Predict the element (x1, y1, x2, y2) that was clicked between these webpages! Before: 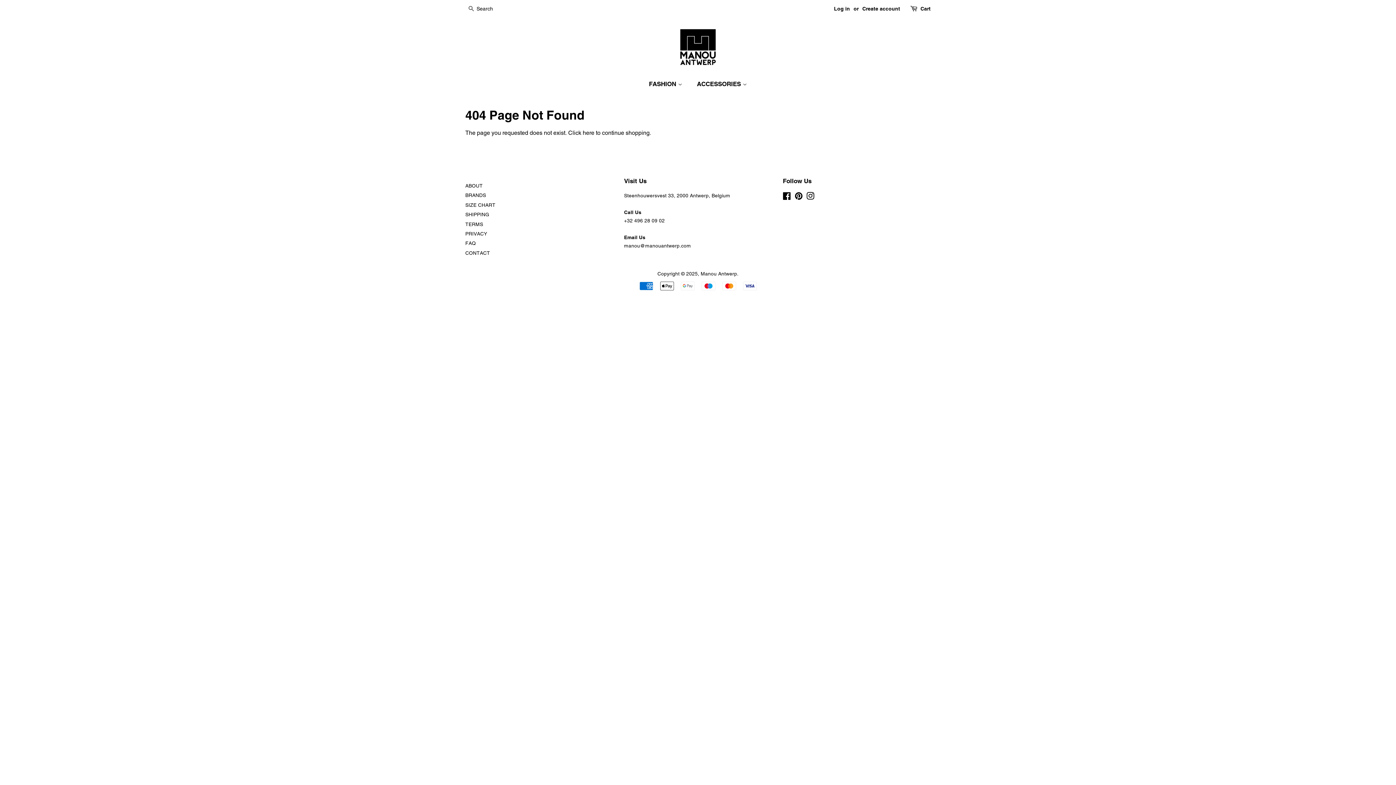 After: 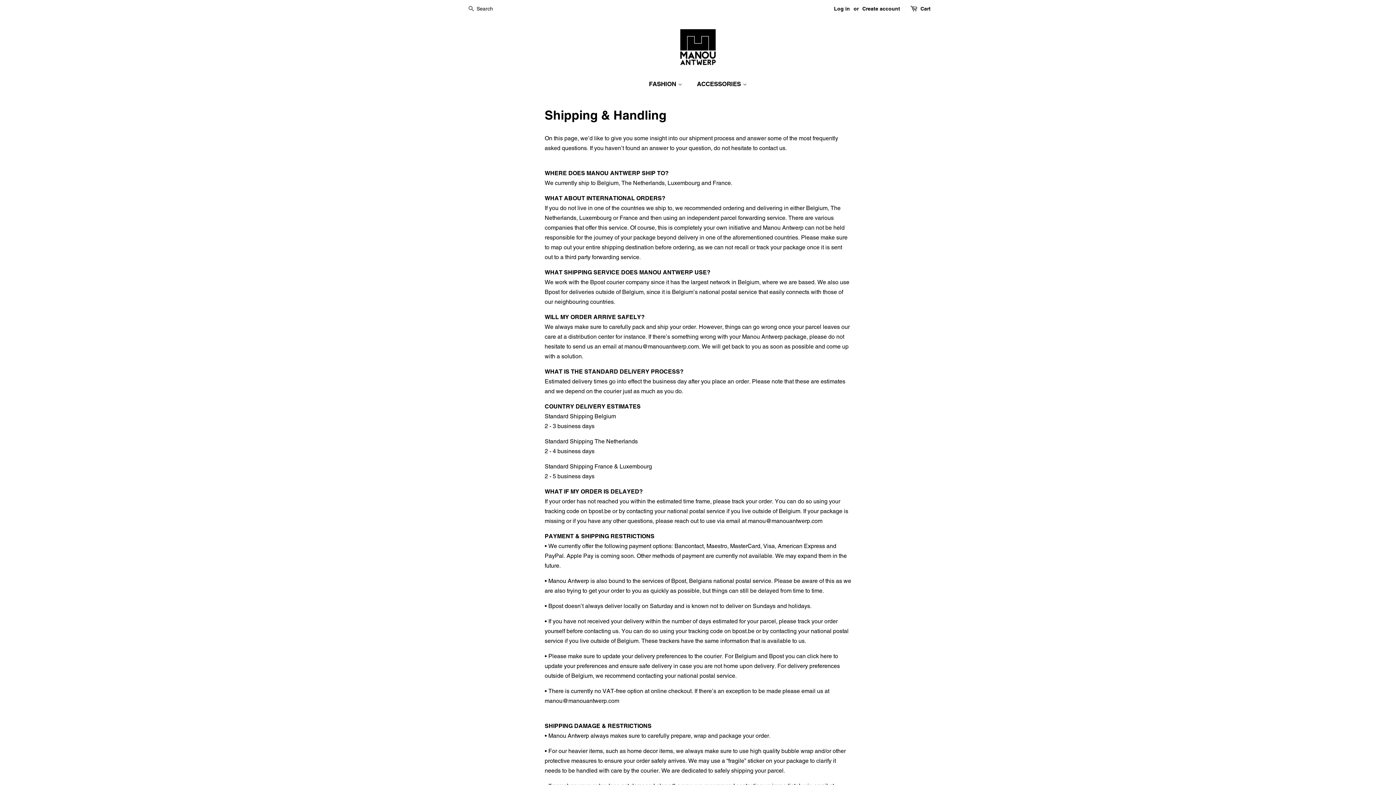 Action: bbox: (465, 211, 489, 217) label: SHIPPING